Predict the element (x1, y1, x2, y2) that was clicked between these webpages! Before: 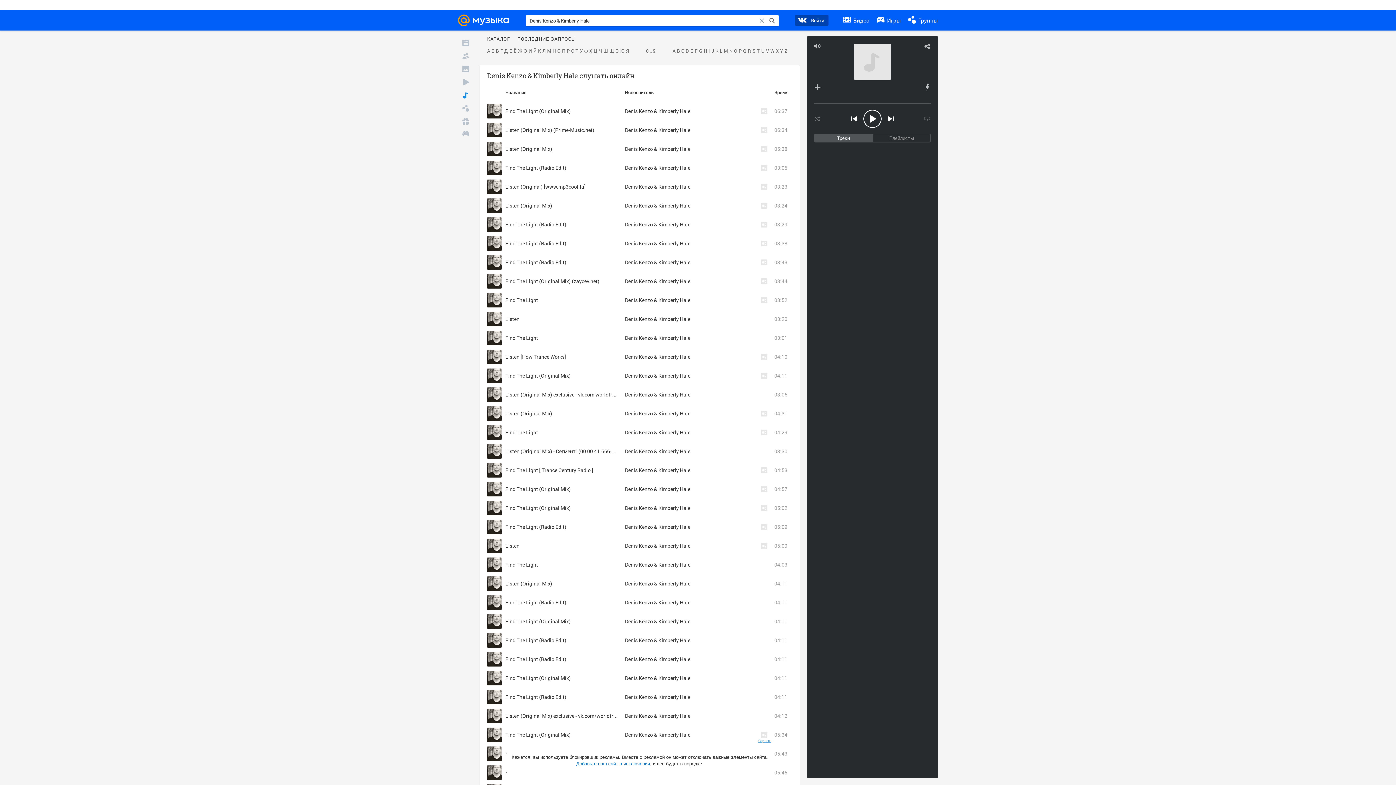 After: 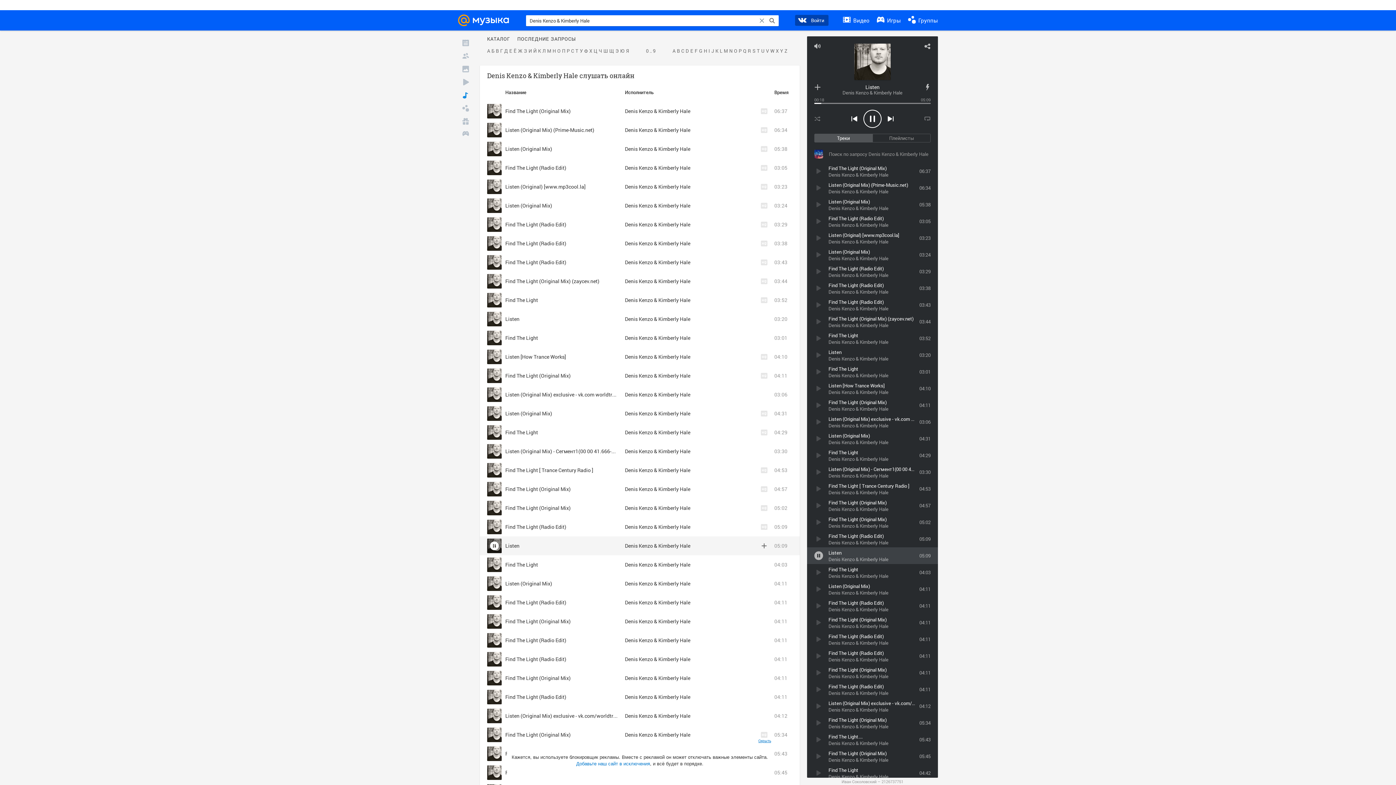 Action: label: Listen bbox: (505, 542, 519, 549)